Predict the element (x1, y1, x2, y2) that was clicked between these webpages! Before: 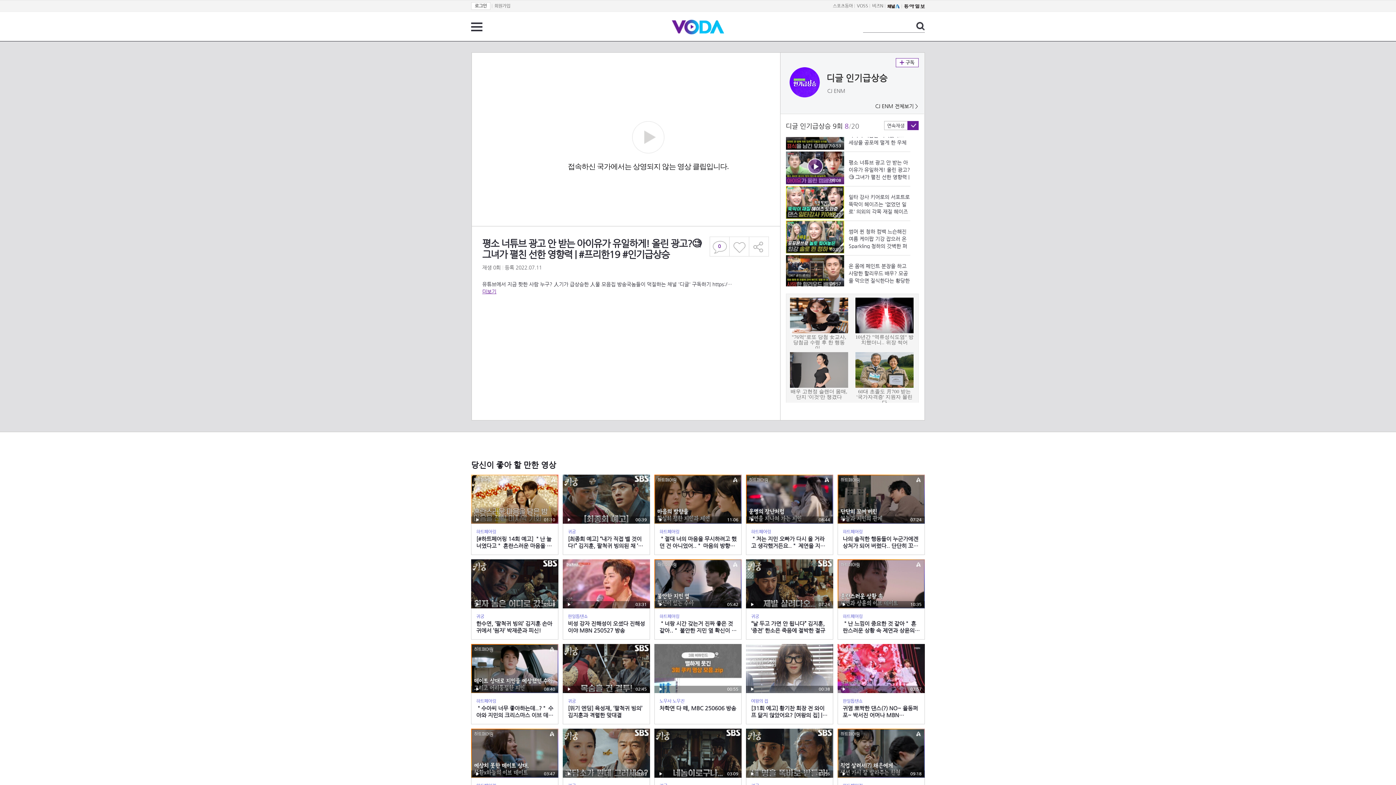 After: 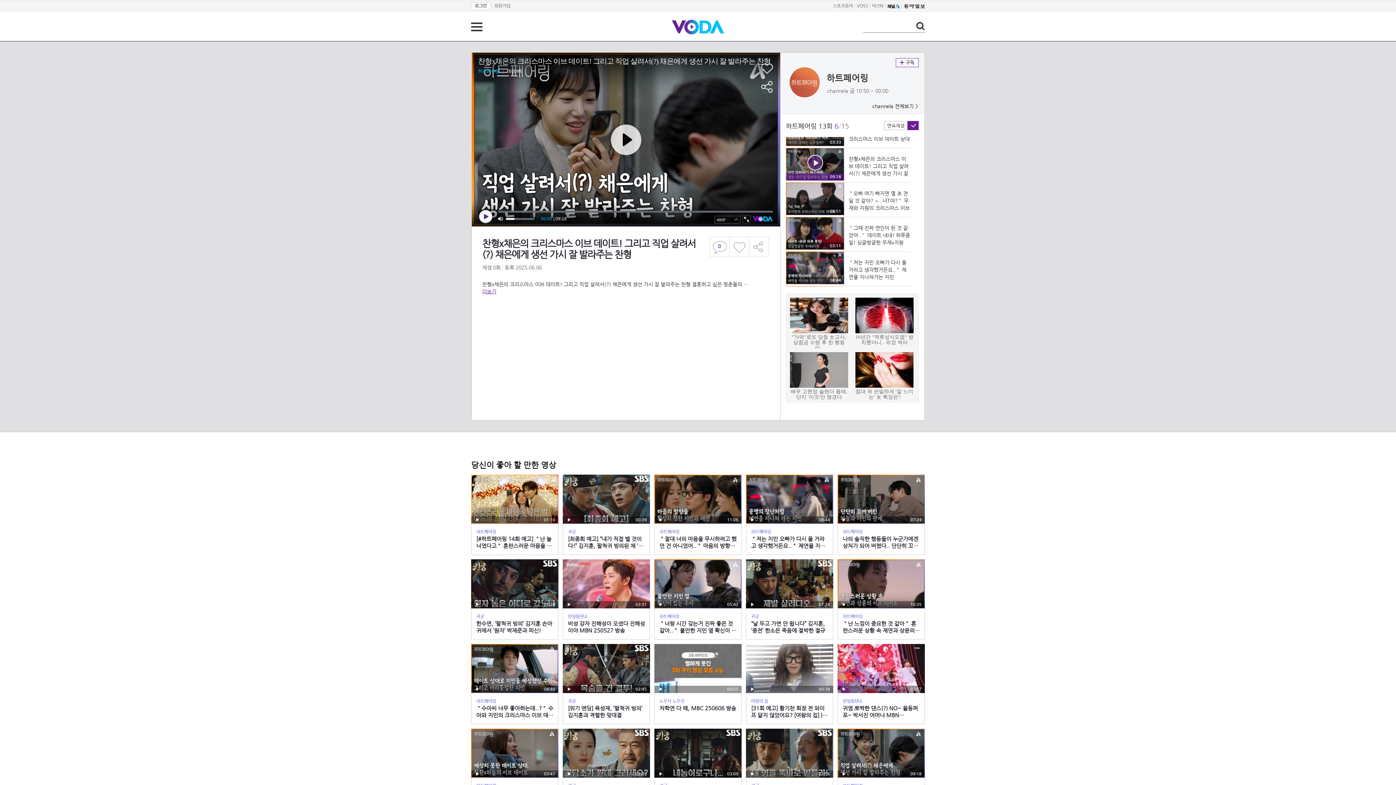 Action: bbox: (837, 729, 925, 809) label: 재생
09:18
하트페어링
찬형x채은의 크리스마스 이브 데이트! 그리고 직업 살려서(?) 채은에게 생선 가시 잘 발라주는 찬형